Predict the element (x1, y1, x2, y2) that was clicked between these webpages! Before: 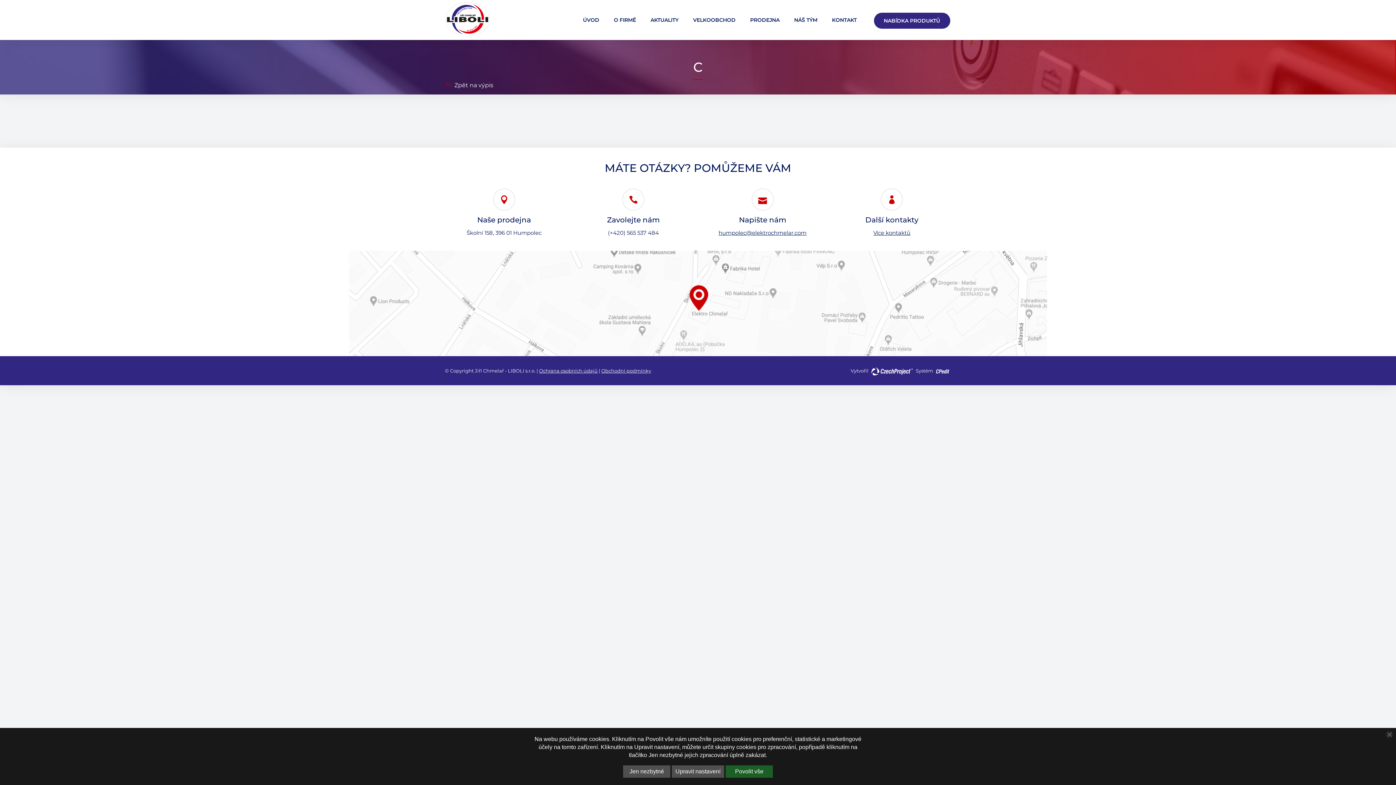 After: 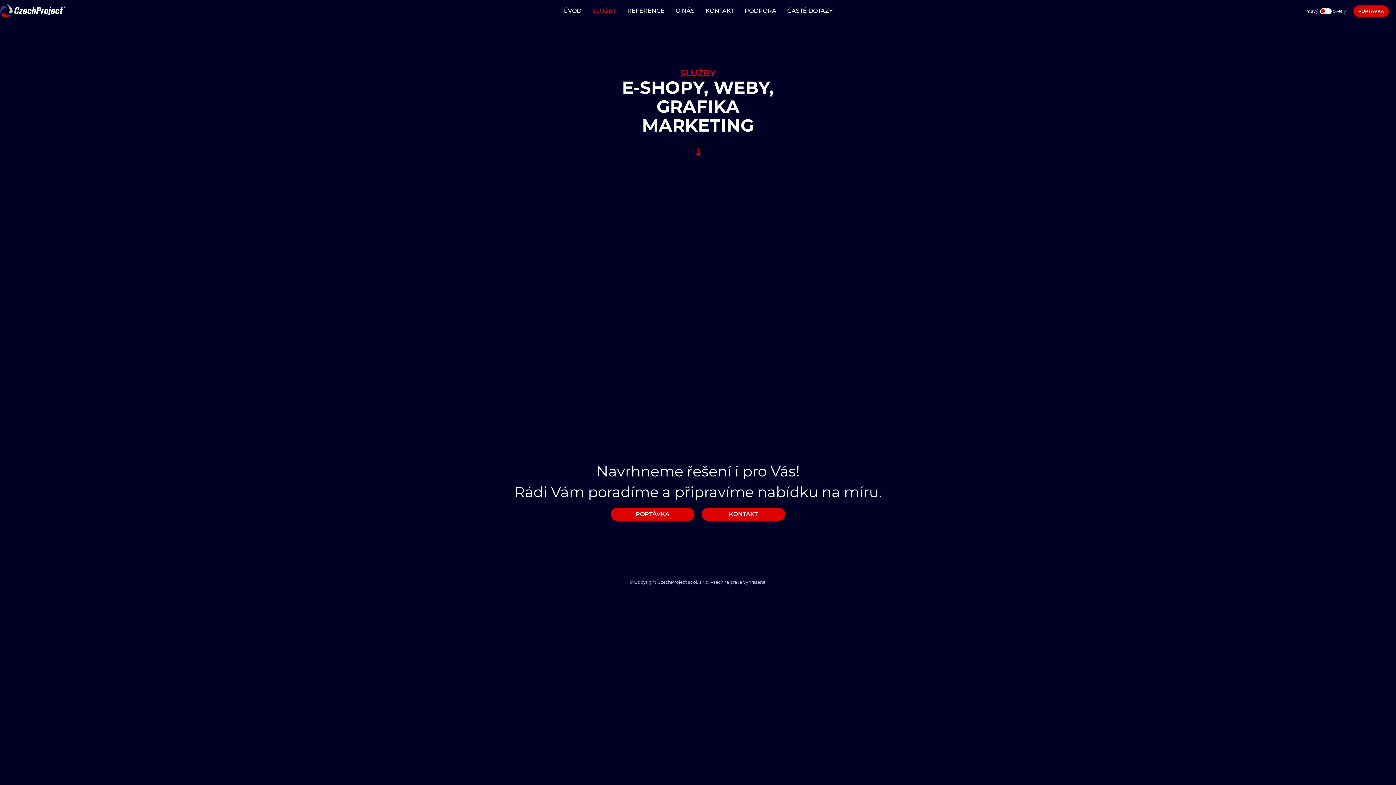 Action: bbox: (934, 366, 951, 371)